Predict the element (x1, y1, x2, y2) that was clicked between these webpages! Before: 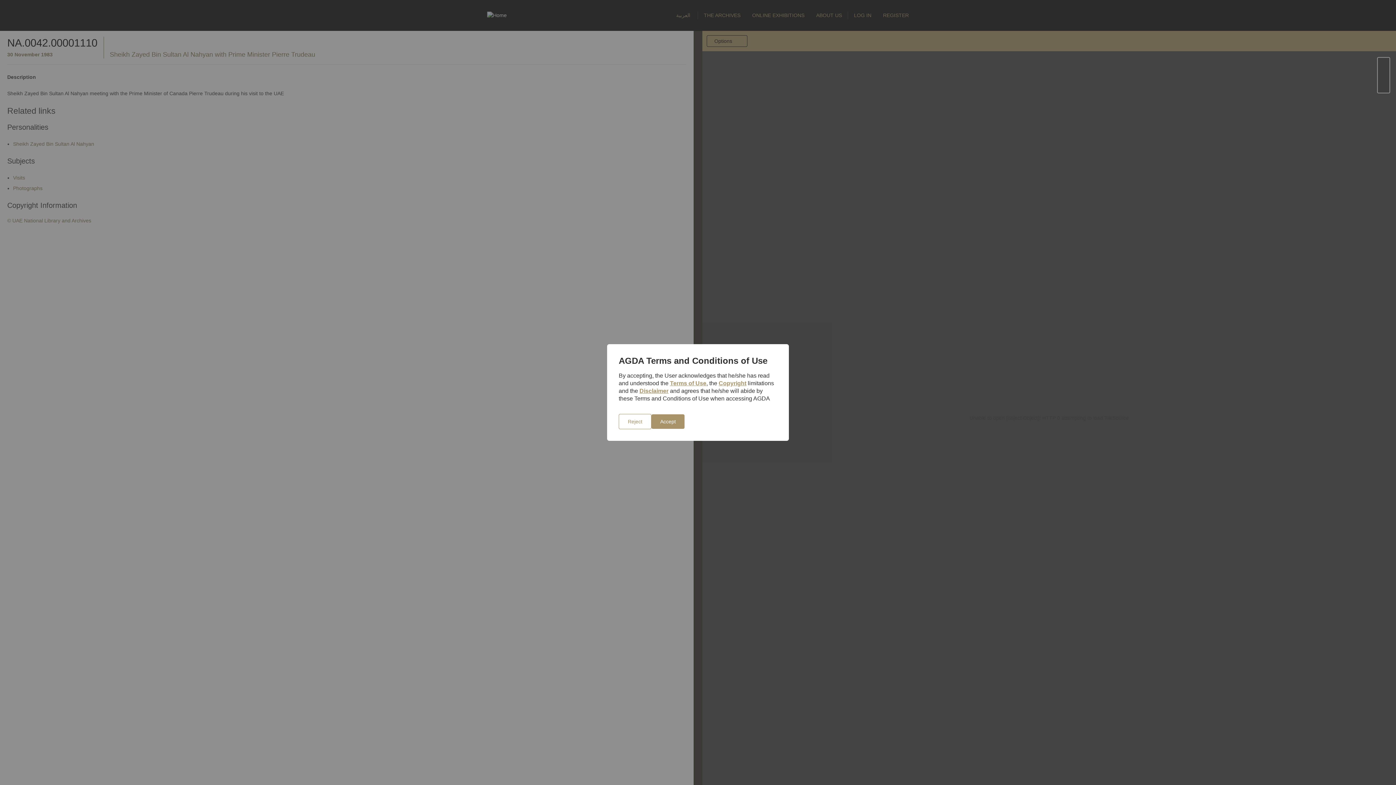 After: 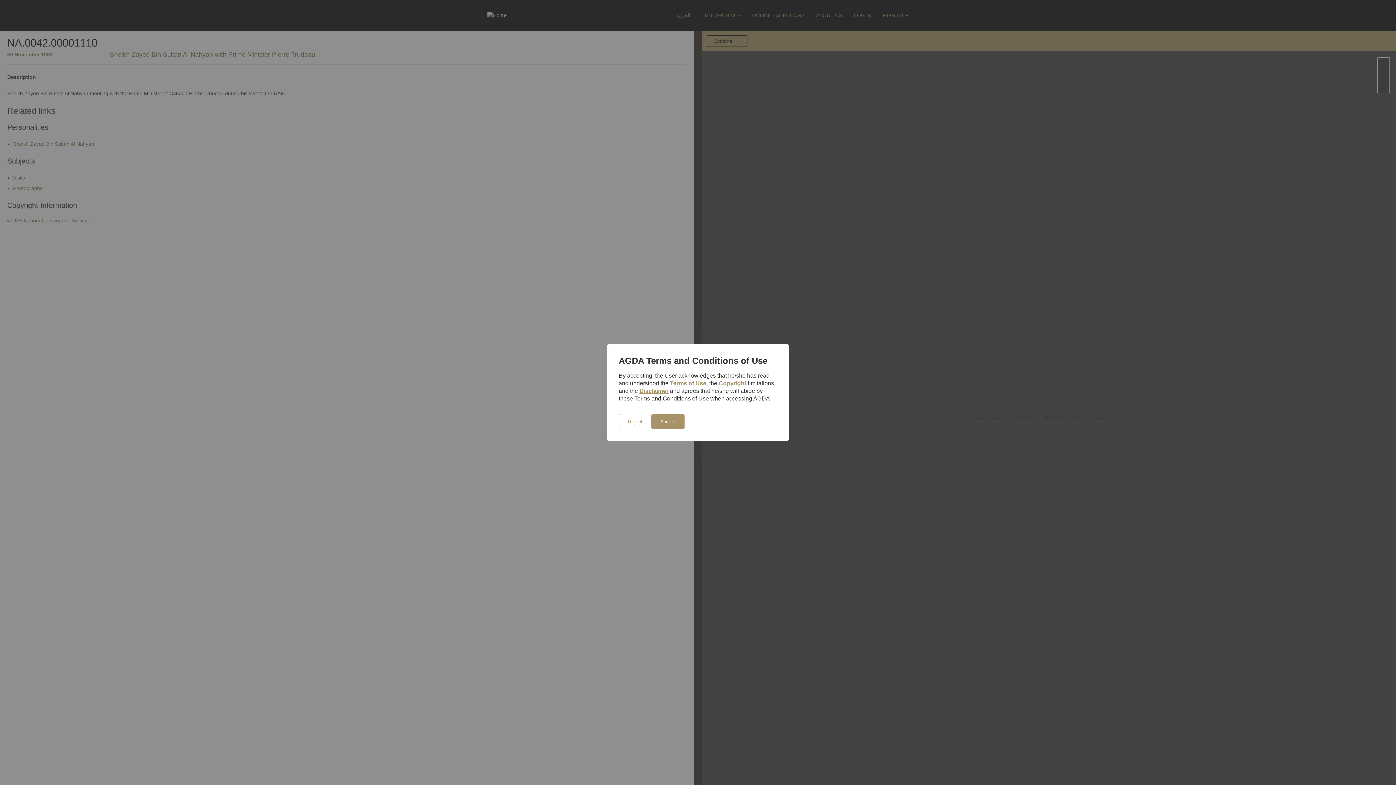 Action: bbox: (670, 380, 706, 386) label: Terms of Use